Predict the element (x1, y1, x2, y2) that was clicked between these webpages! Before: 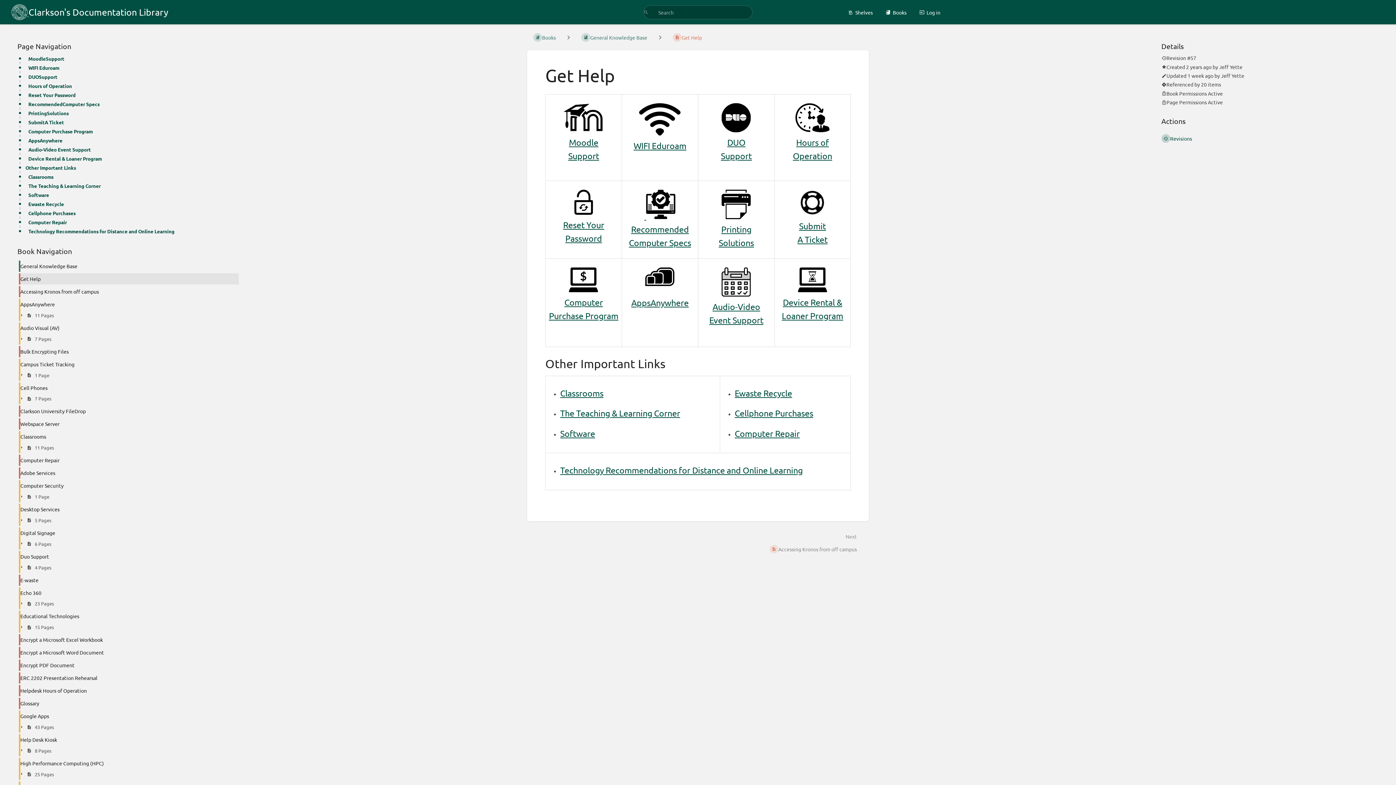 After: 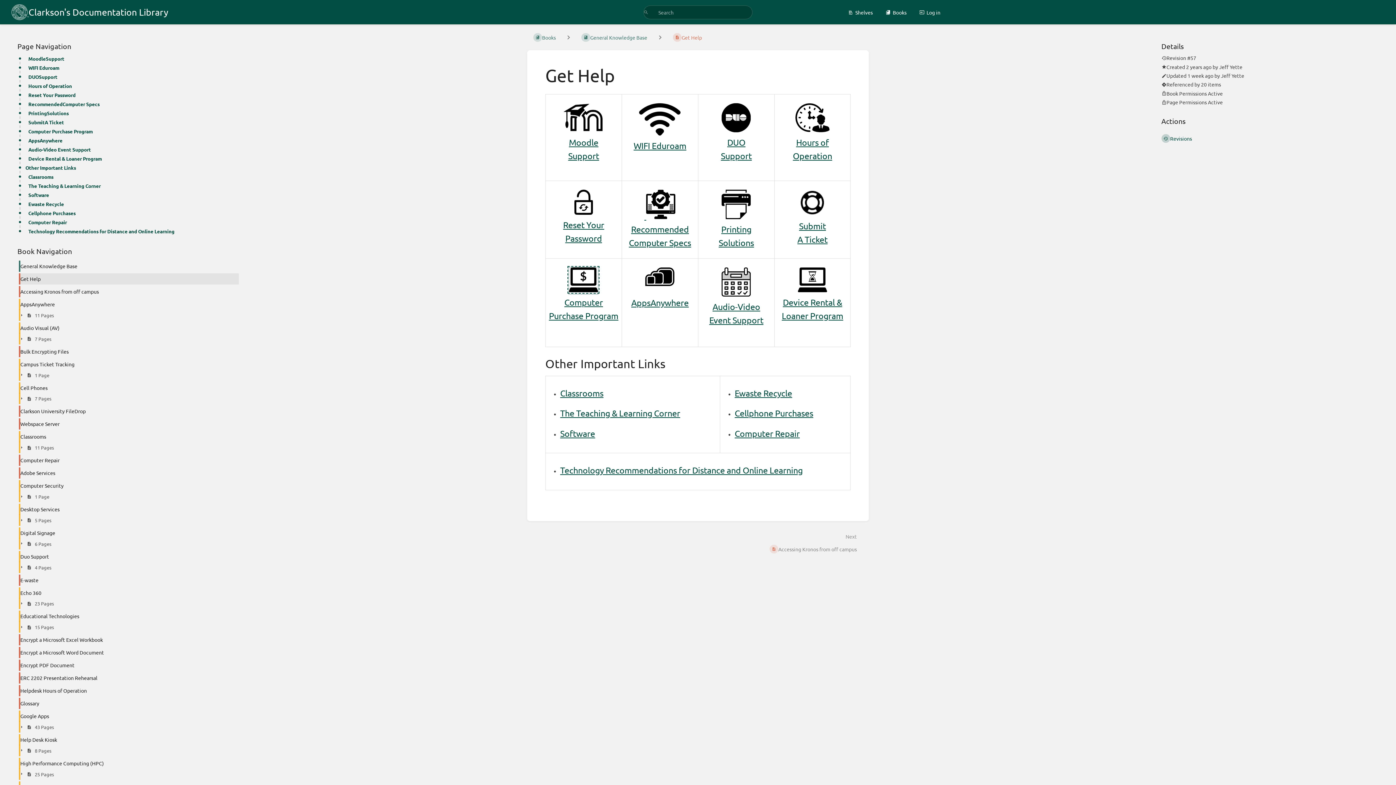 Action: bbox: (569, 283, 598, 294)